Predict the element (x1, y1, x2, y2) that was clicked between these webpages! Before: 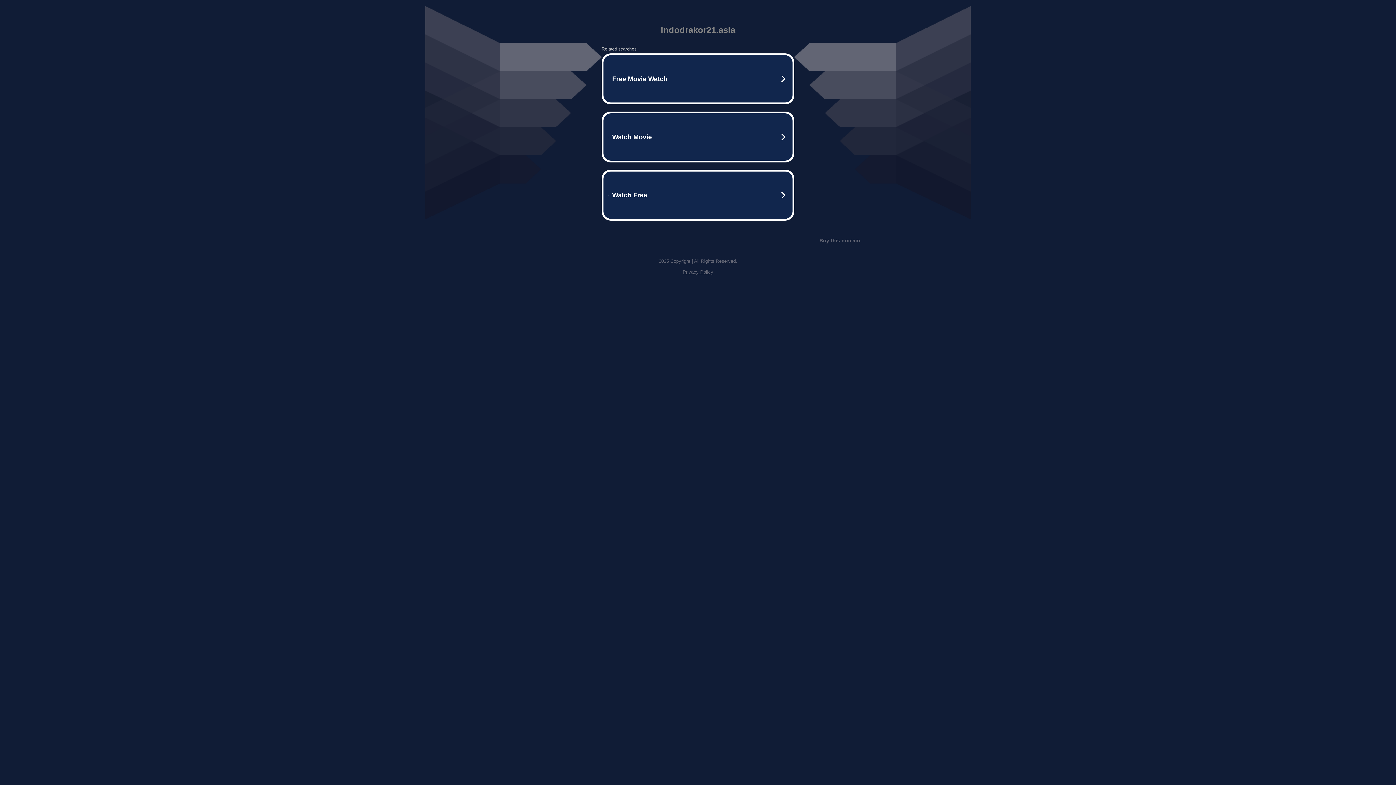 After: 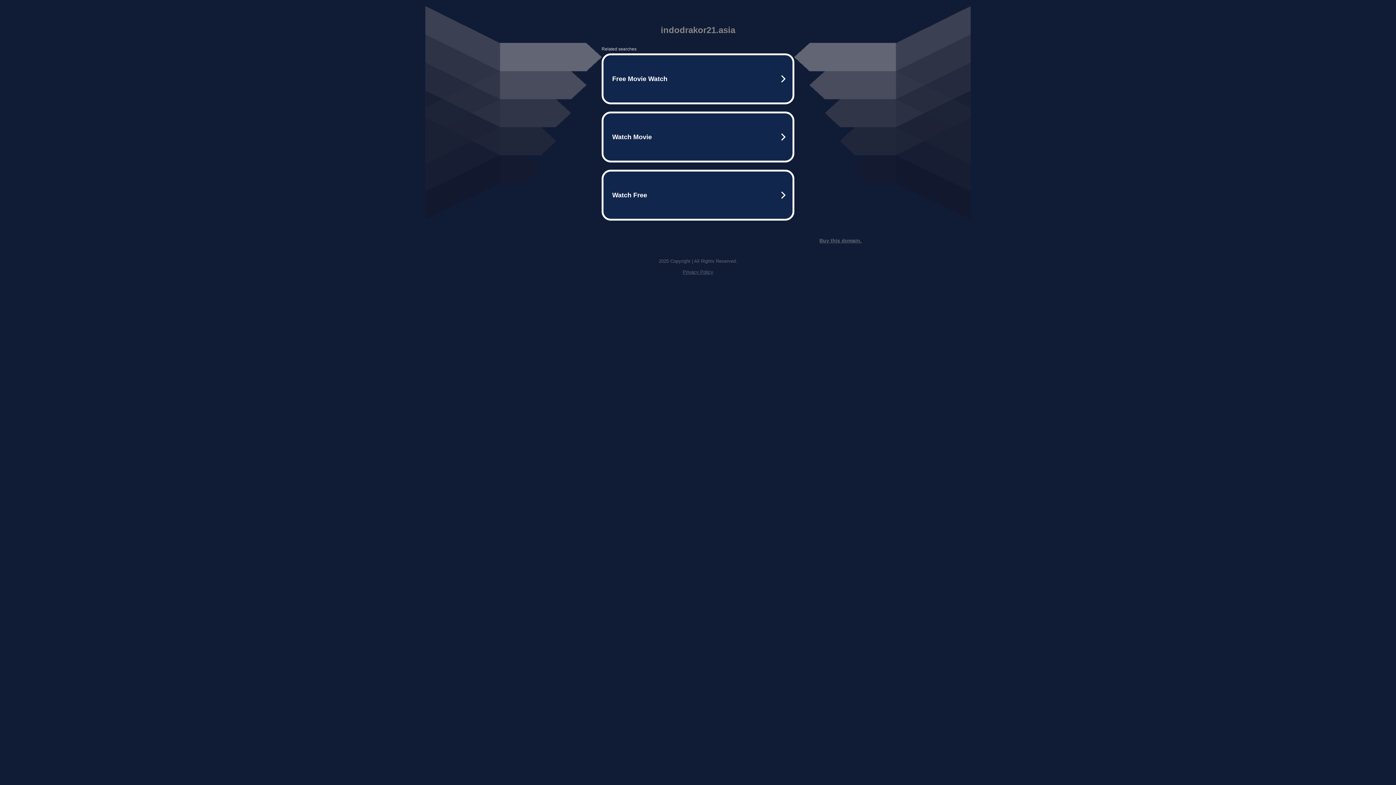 Action: bbox: (682, 269, 713, 274) label: Privacy Policy